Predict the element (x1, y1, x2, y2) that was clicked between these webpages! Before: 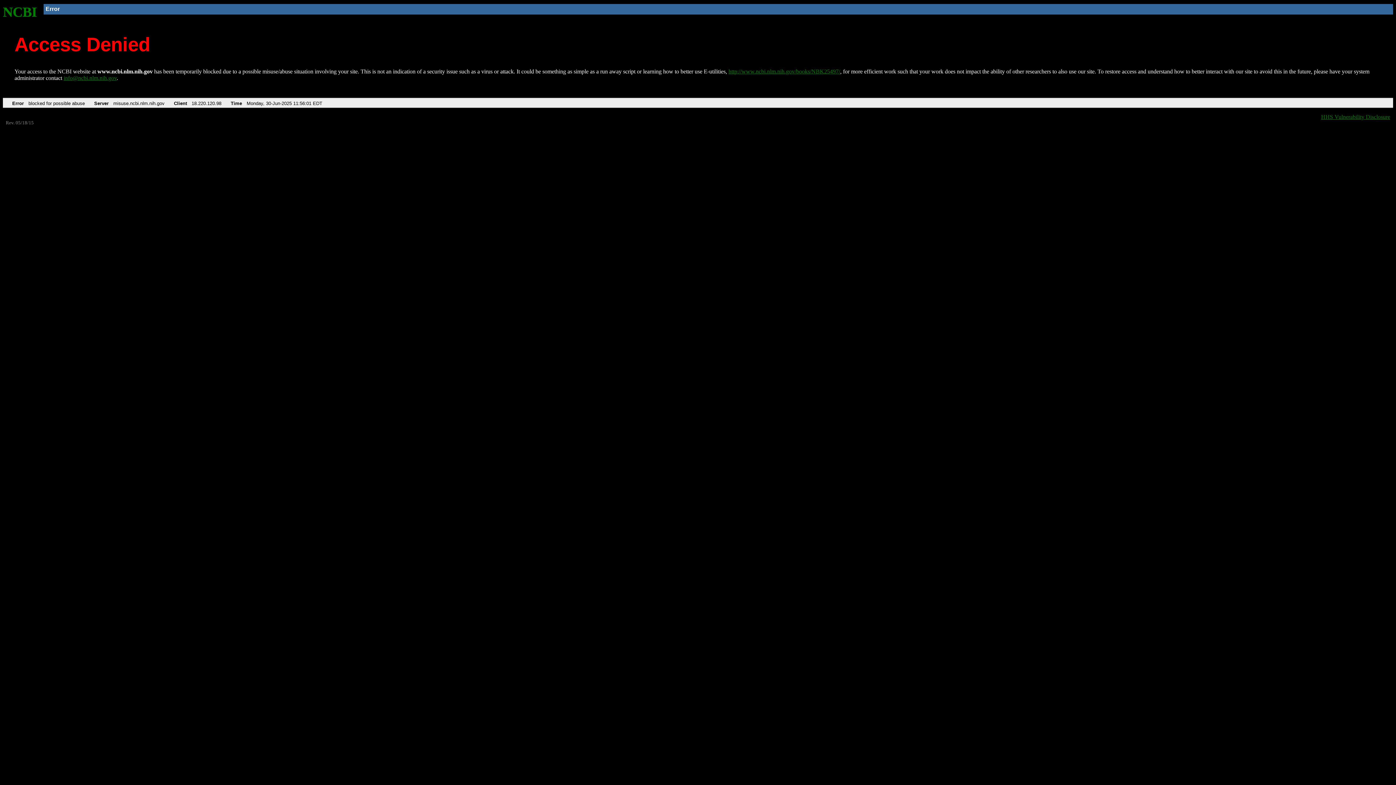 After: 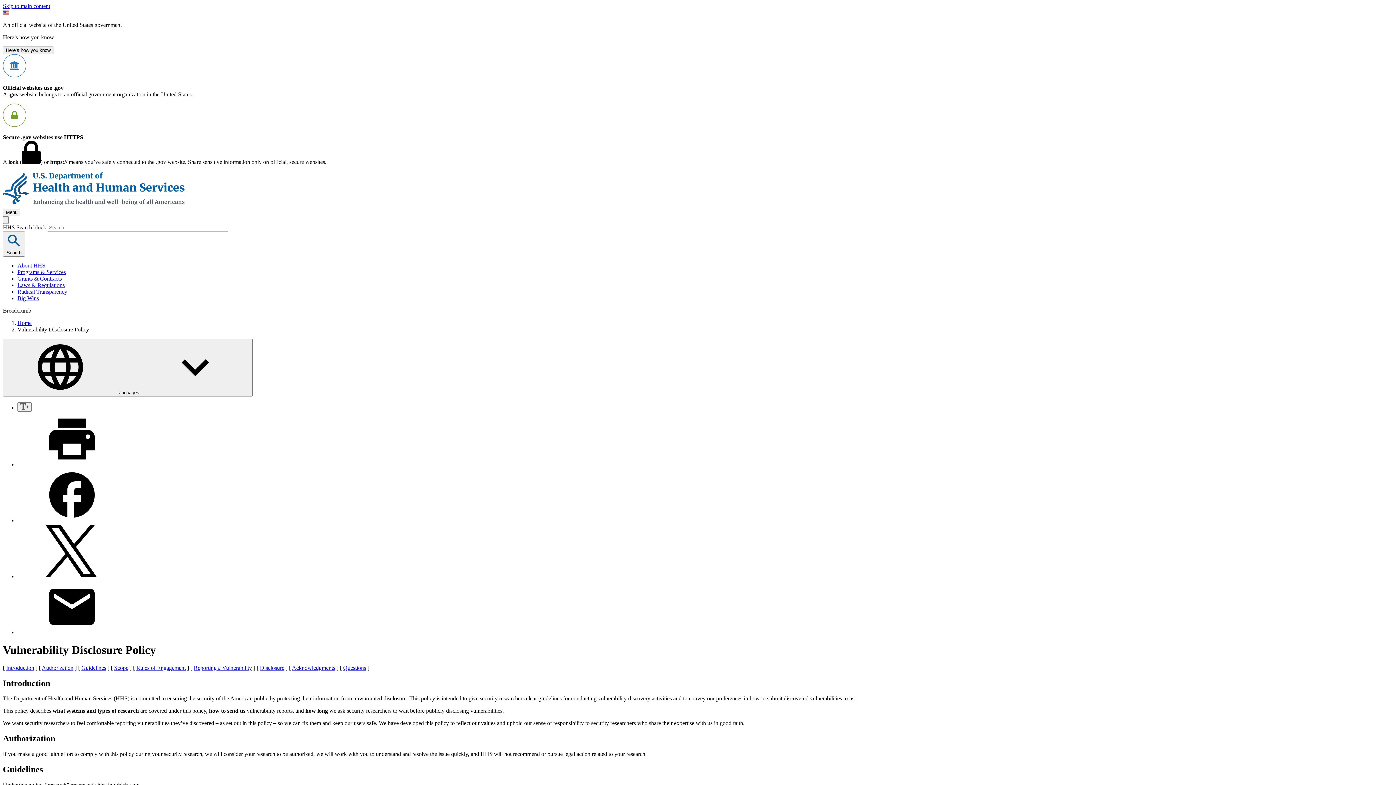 Action: bbox: (1321, 113, 1390, 119) label: HHS Vulnerability Disclosure